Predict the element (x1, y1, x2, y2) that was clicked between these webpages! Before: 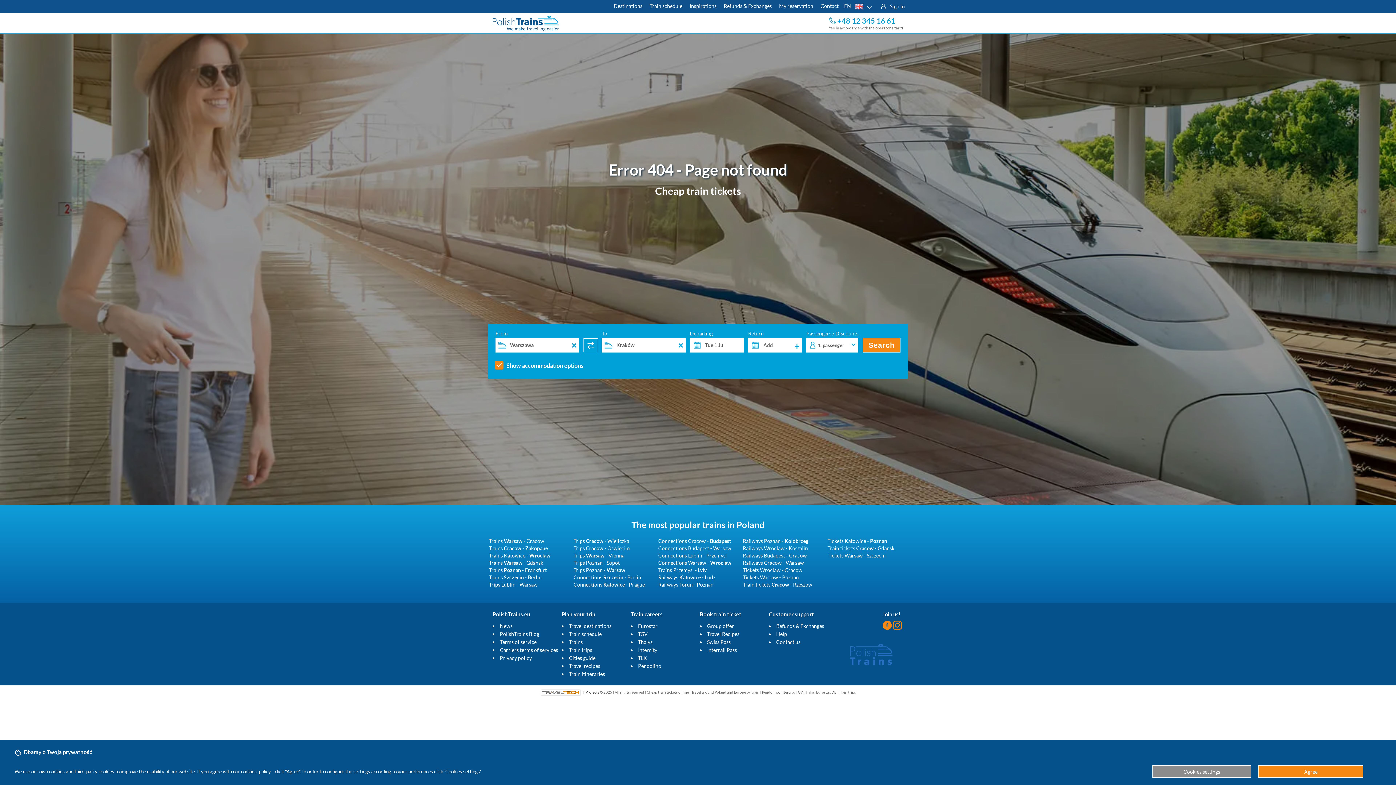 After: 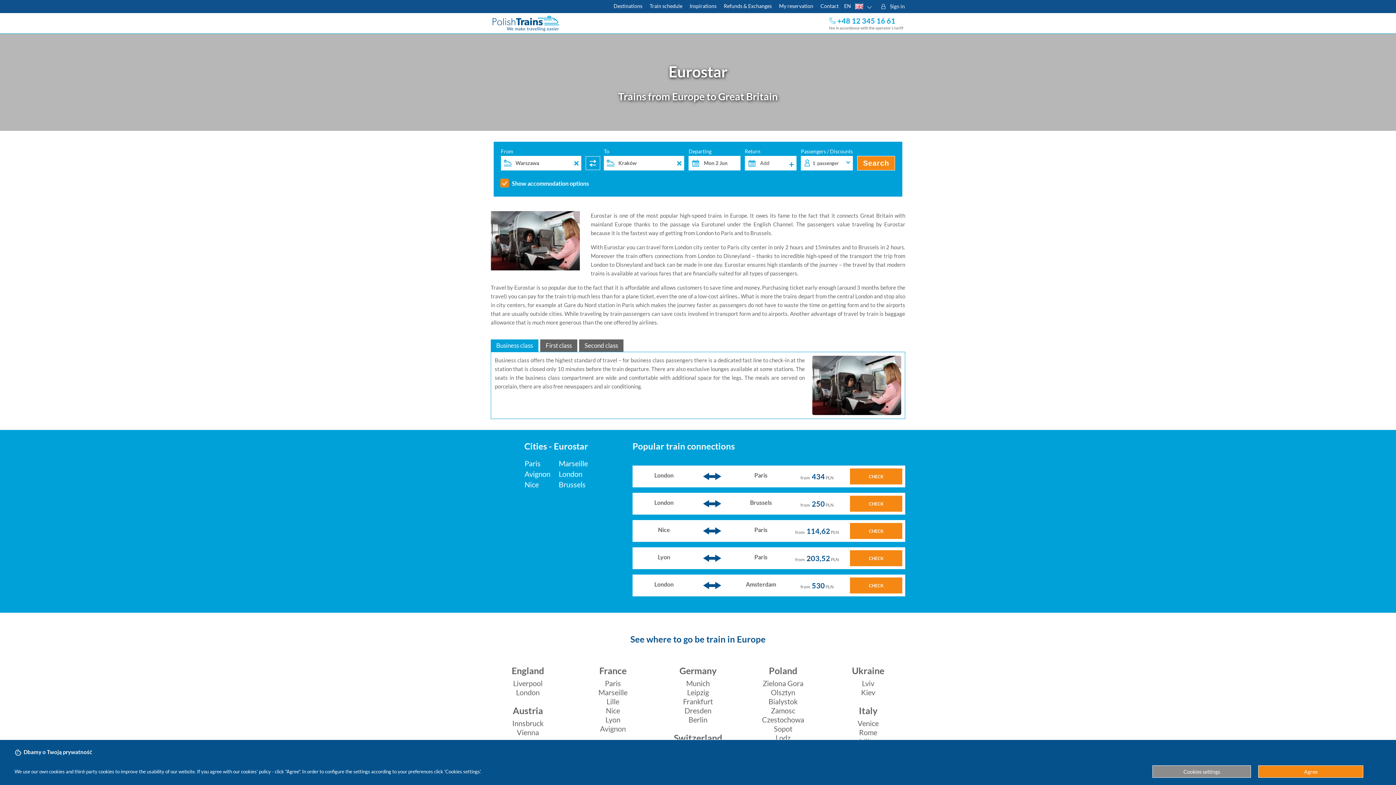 Action: bbox: (638, 623, 657, 629) label: Eurostar